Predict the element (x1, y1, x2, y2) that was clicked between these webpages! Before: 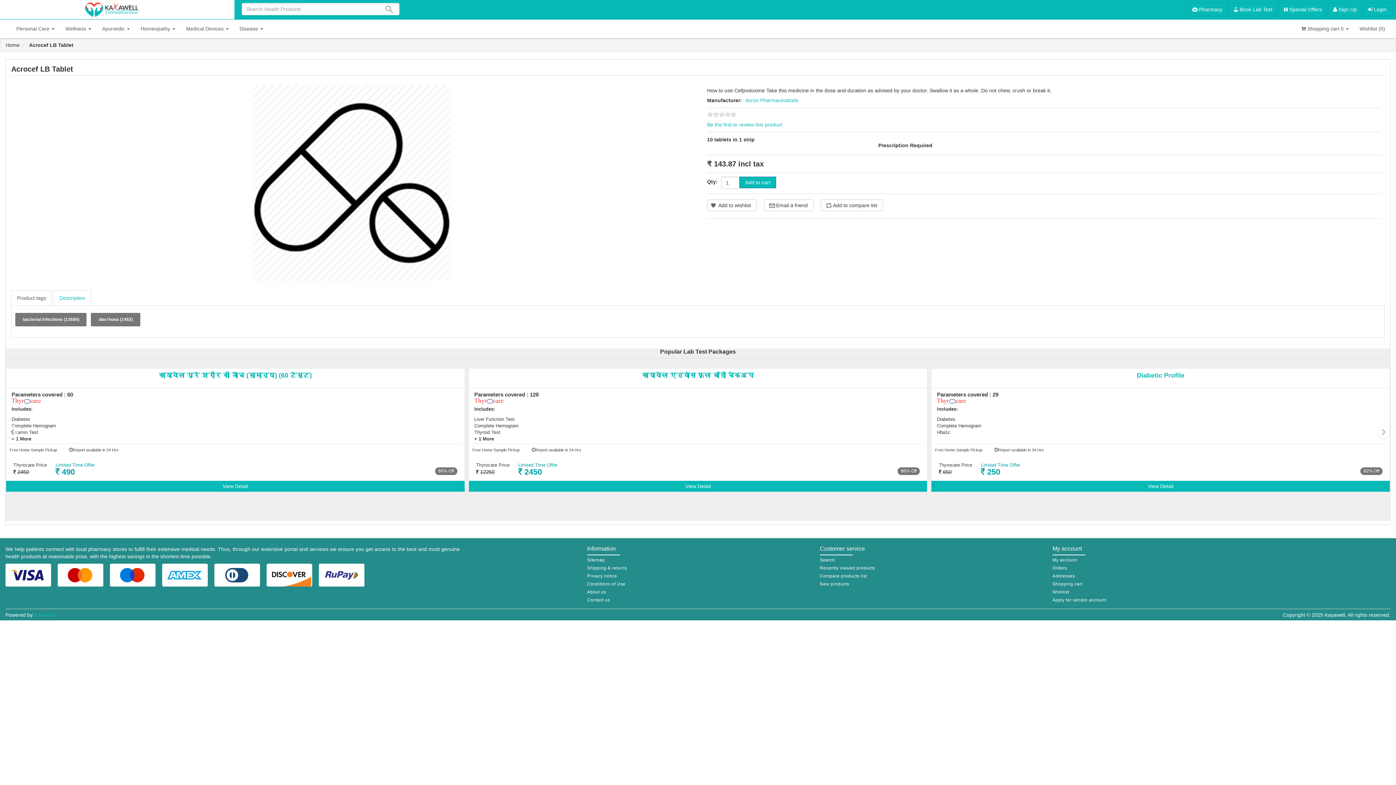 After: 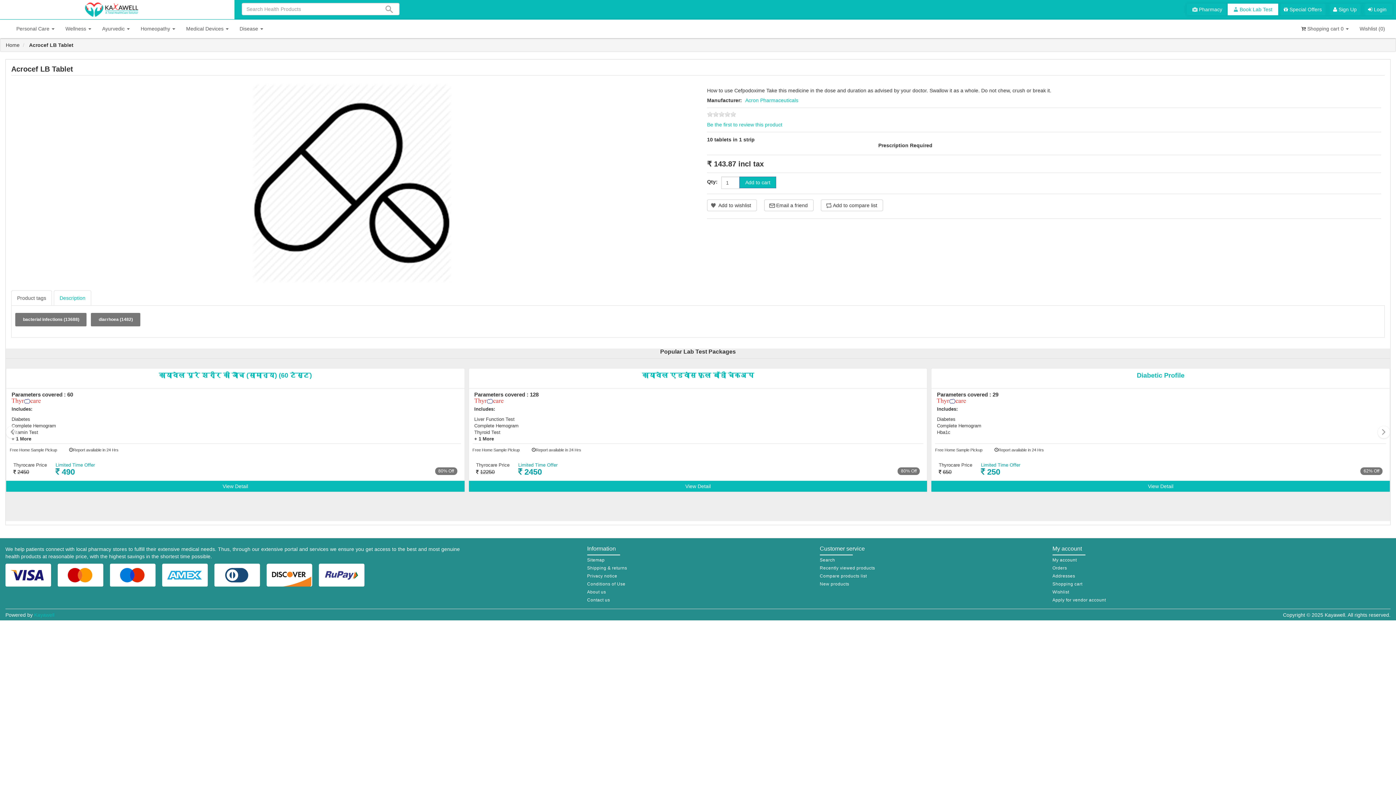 Action: bbox: (1227, 3, 1278, 15) label:  Book Lab Test